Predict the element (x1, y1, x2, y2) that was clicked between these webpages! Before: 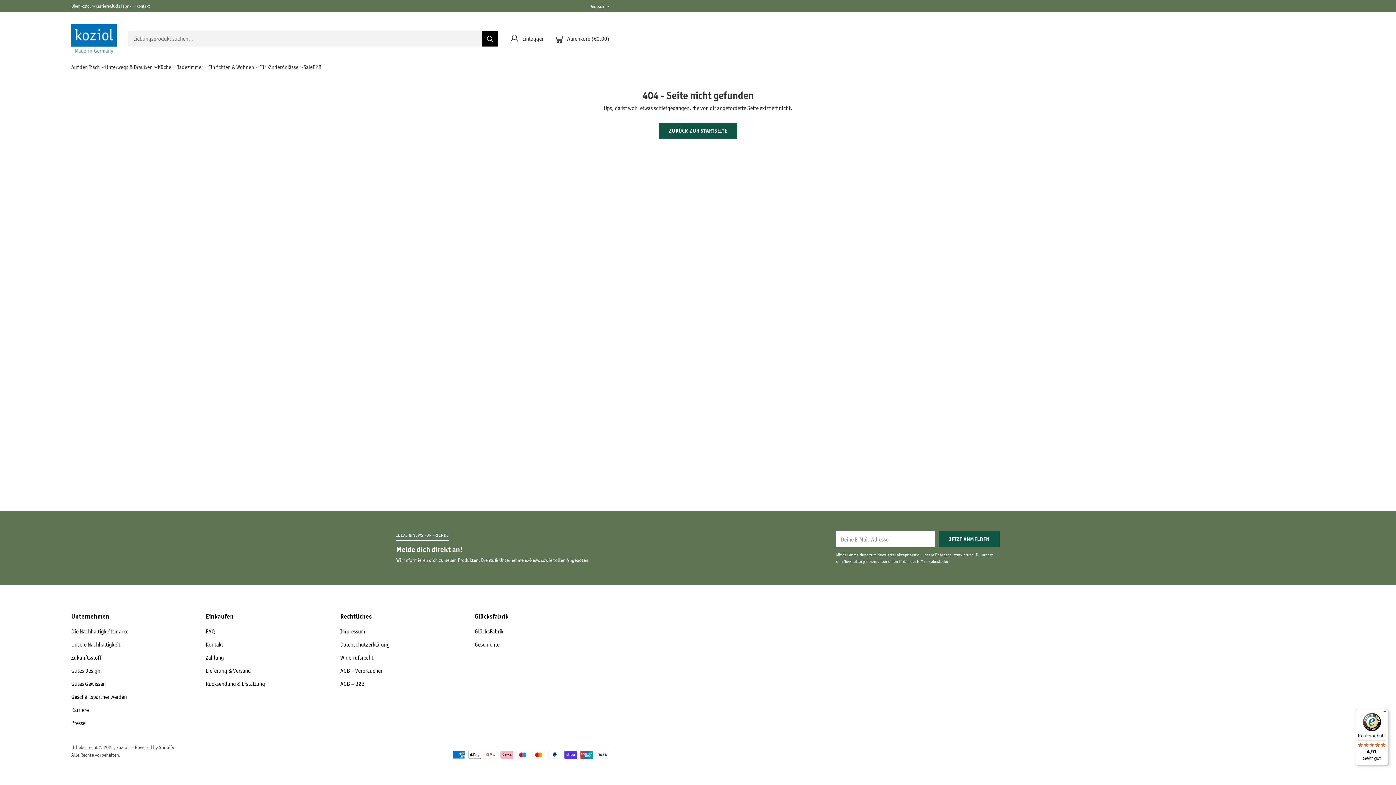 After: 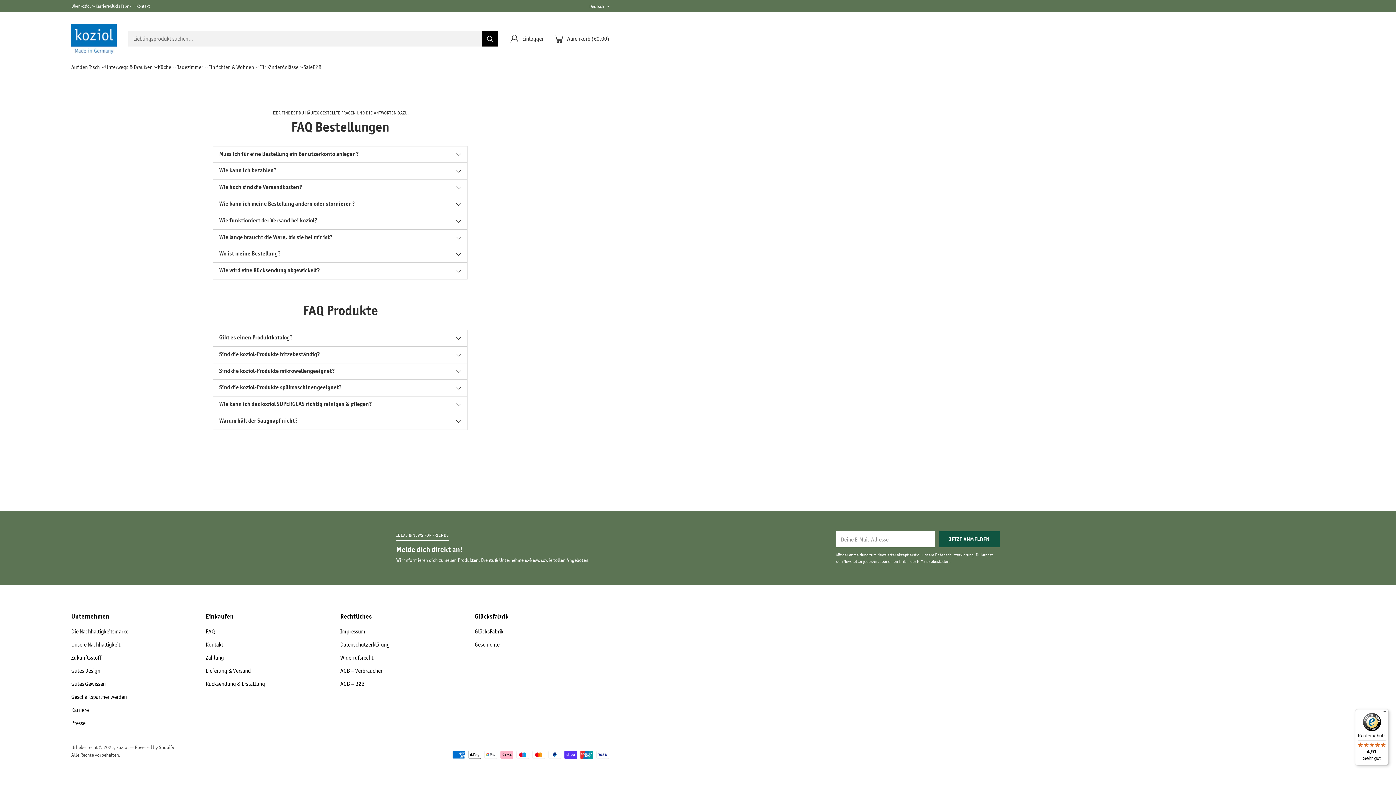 Action: bbox: (205, 628, 214, 635) label: FAQ